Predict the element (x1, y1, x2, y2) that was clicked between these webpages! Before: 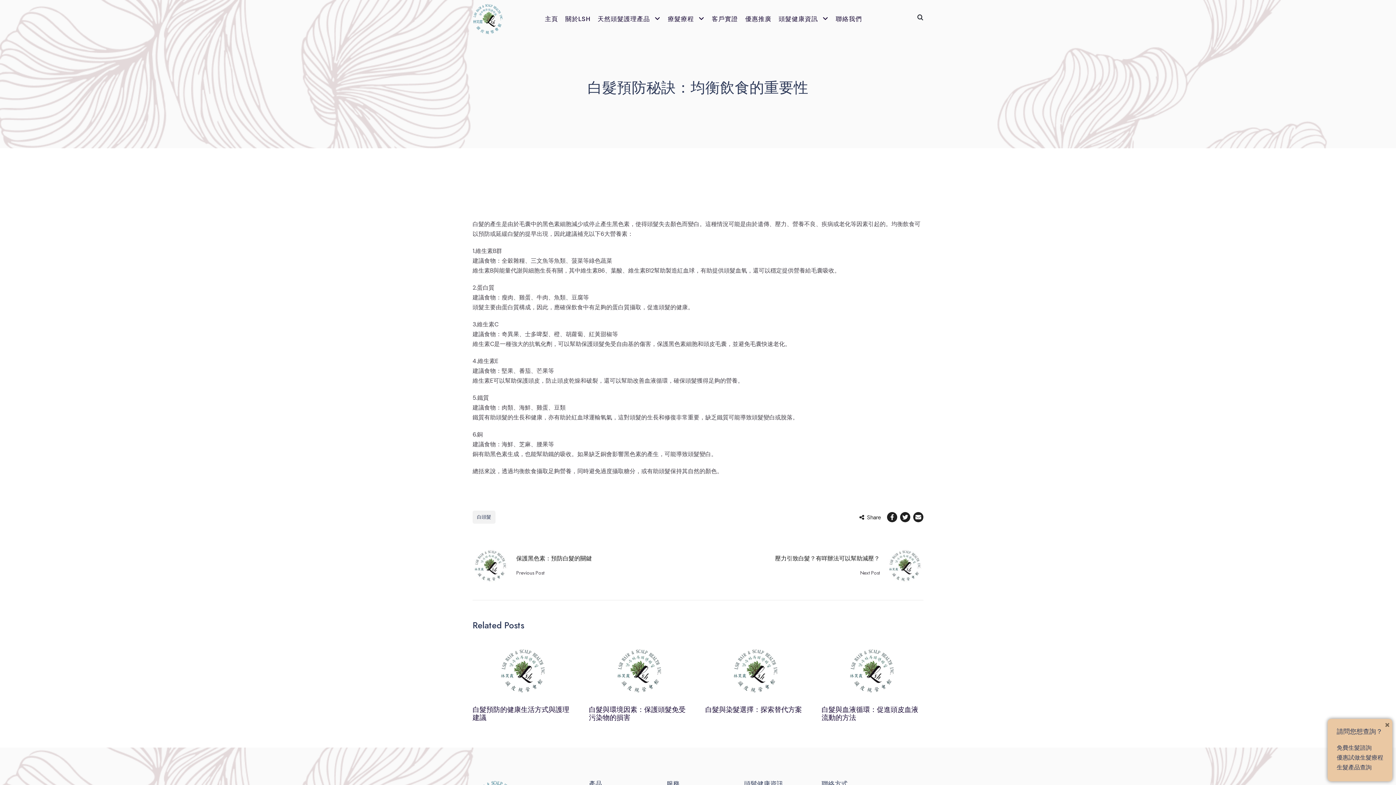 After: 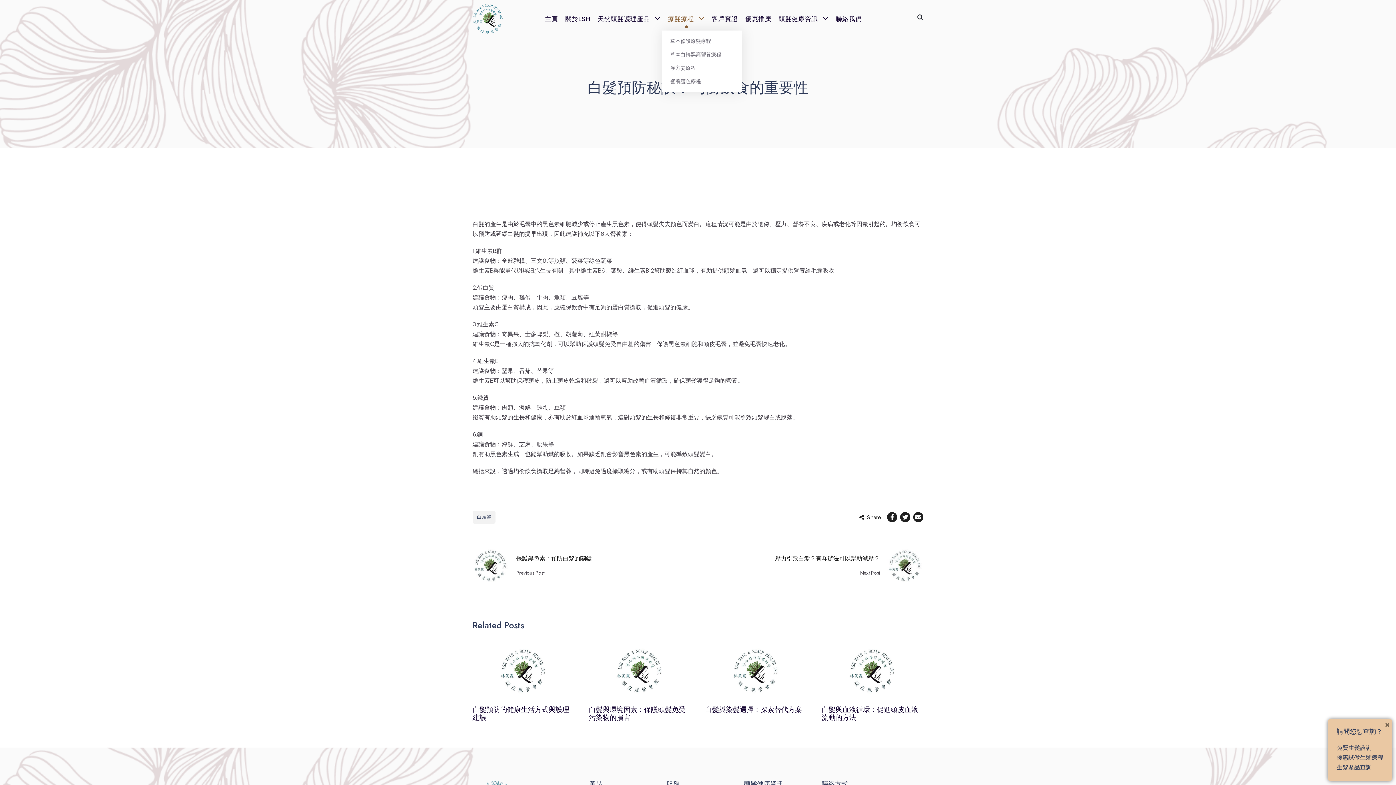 Action: bbox: (668, 13, 704, 30) label: 療髮療程